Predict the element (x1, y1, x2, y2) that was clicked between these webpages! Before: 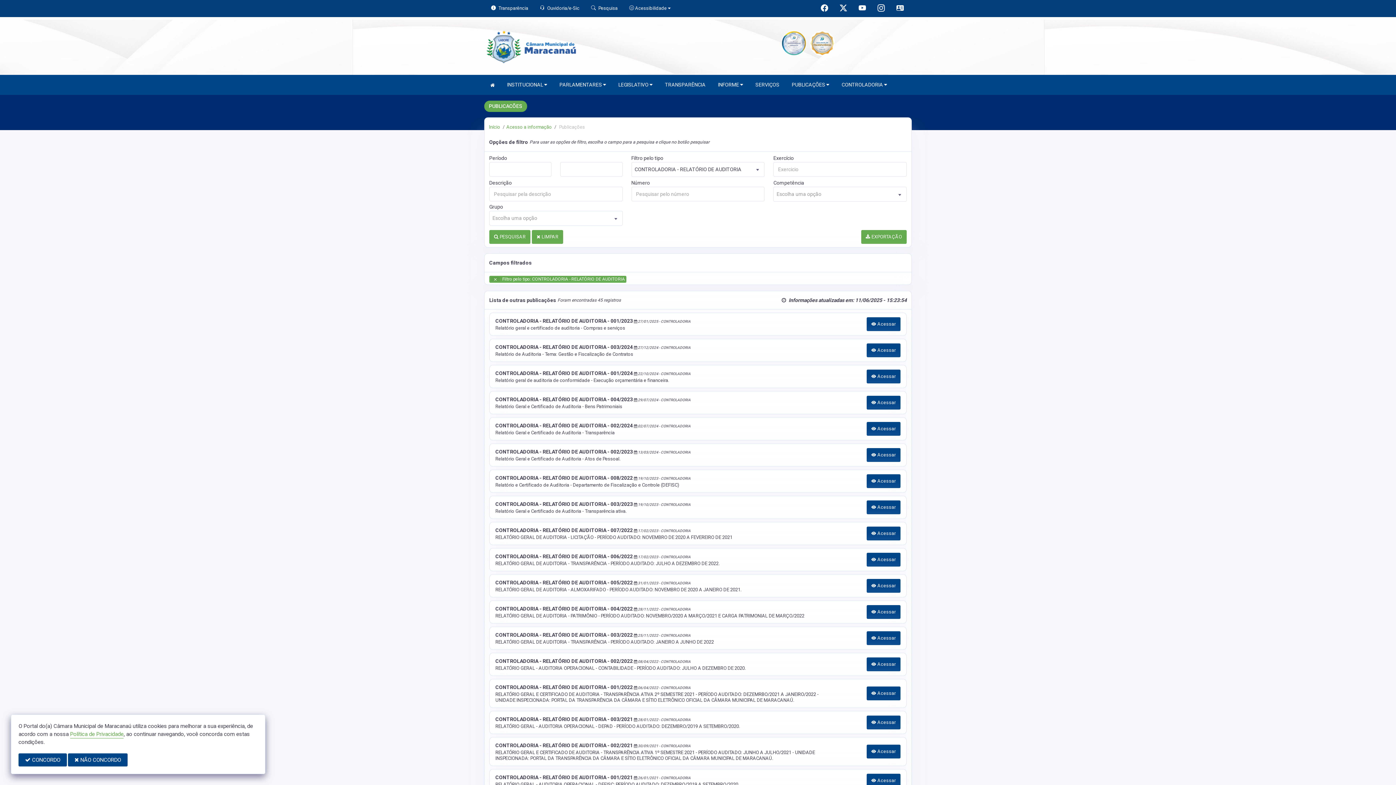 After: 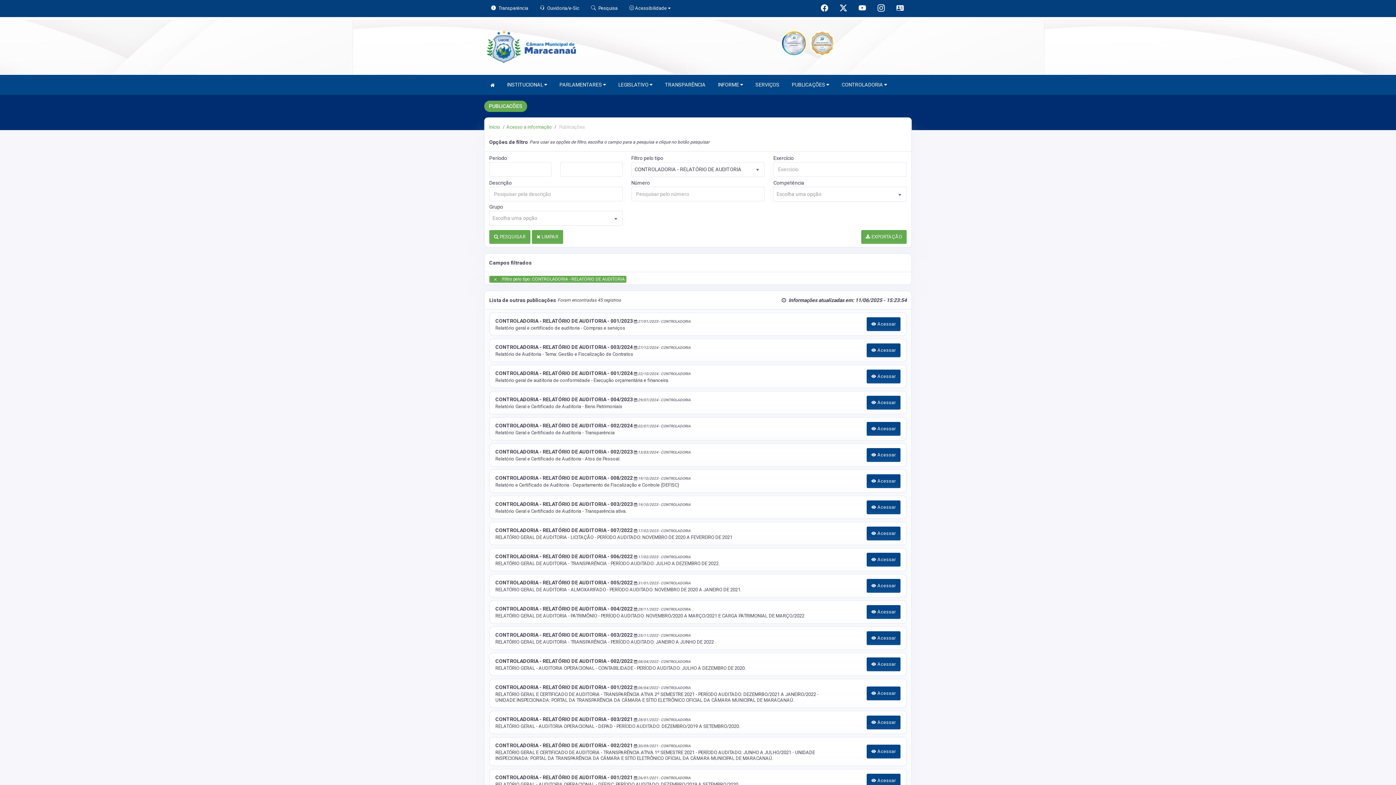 Action: bbox: (68, 753, 127, 766) label:  NÃO CONCORDO